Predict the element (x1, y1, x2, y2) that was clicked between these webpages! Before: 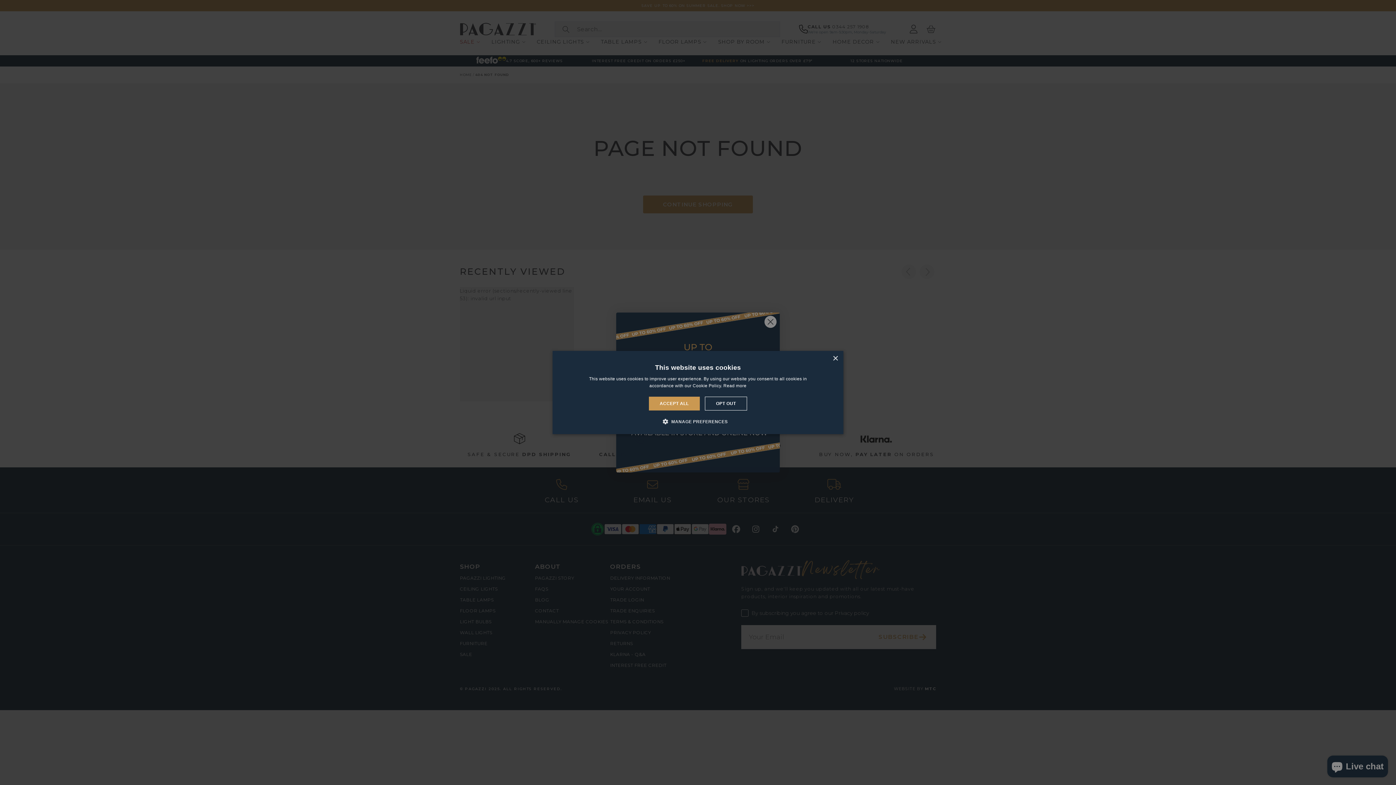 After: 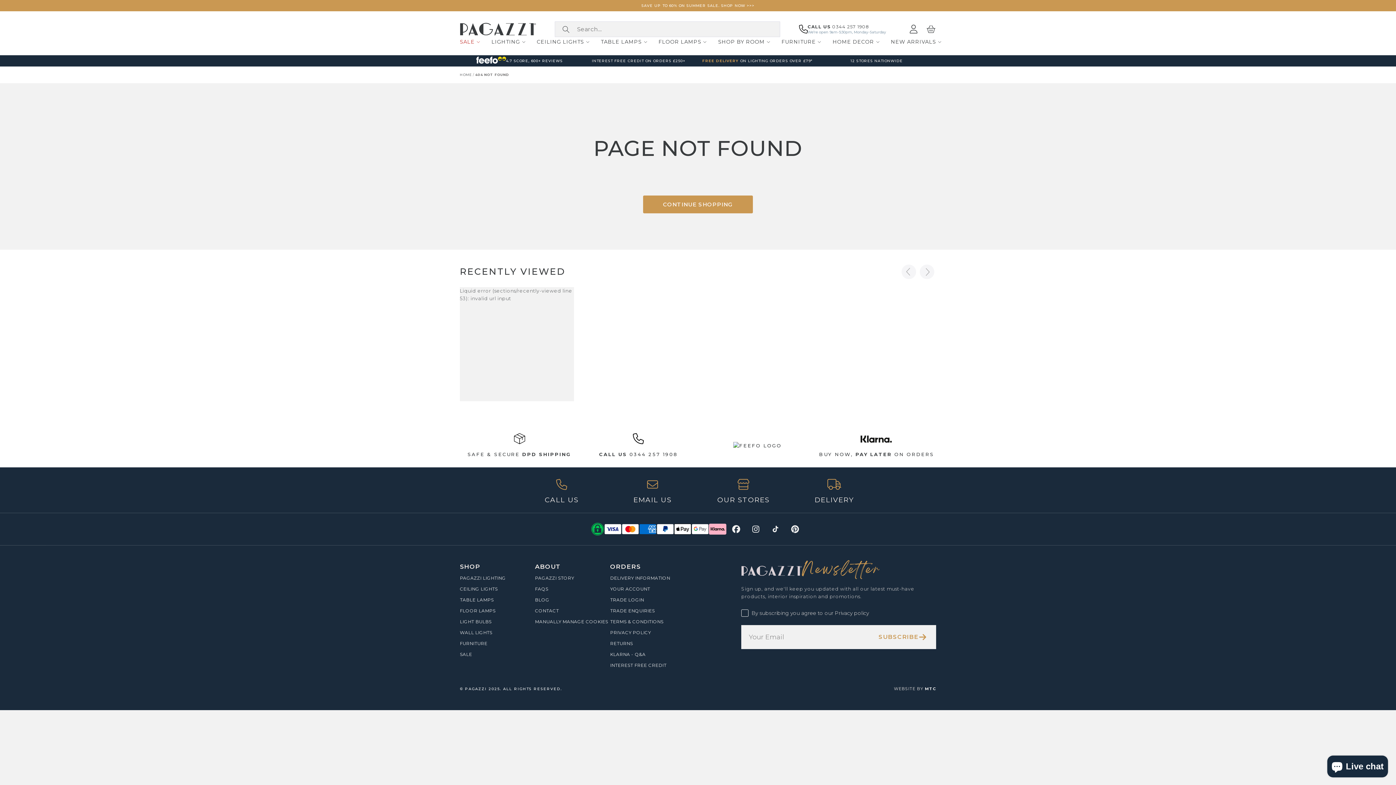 Action: bbox: (704, 396, 747, 410) label: OPT OUT